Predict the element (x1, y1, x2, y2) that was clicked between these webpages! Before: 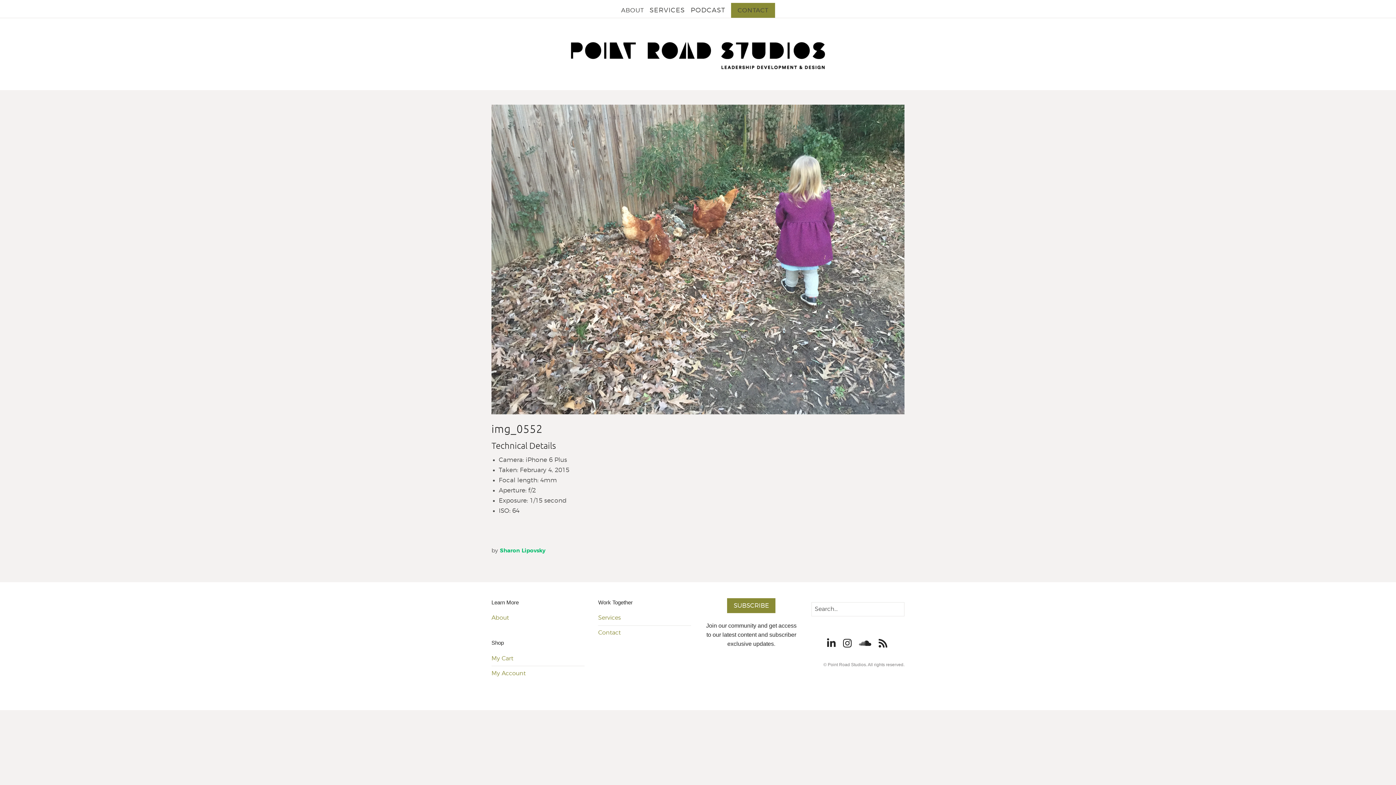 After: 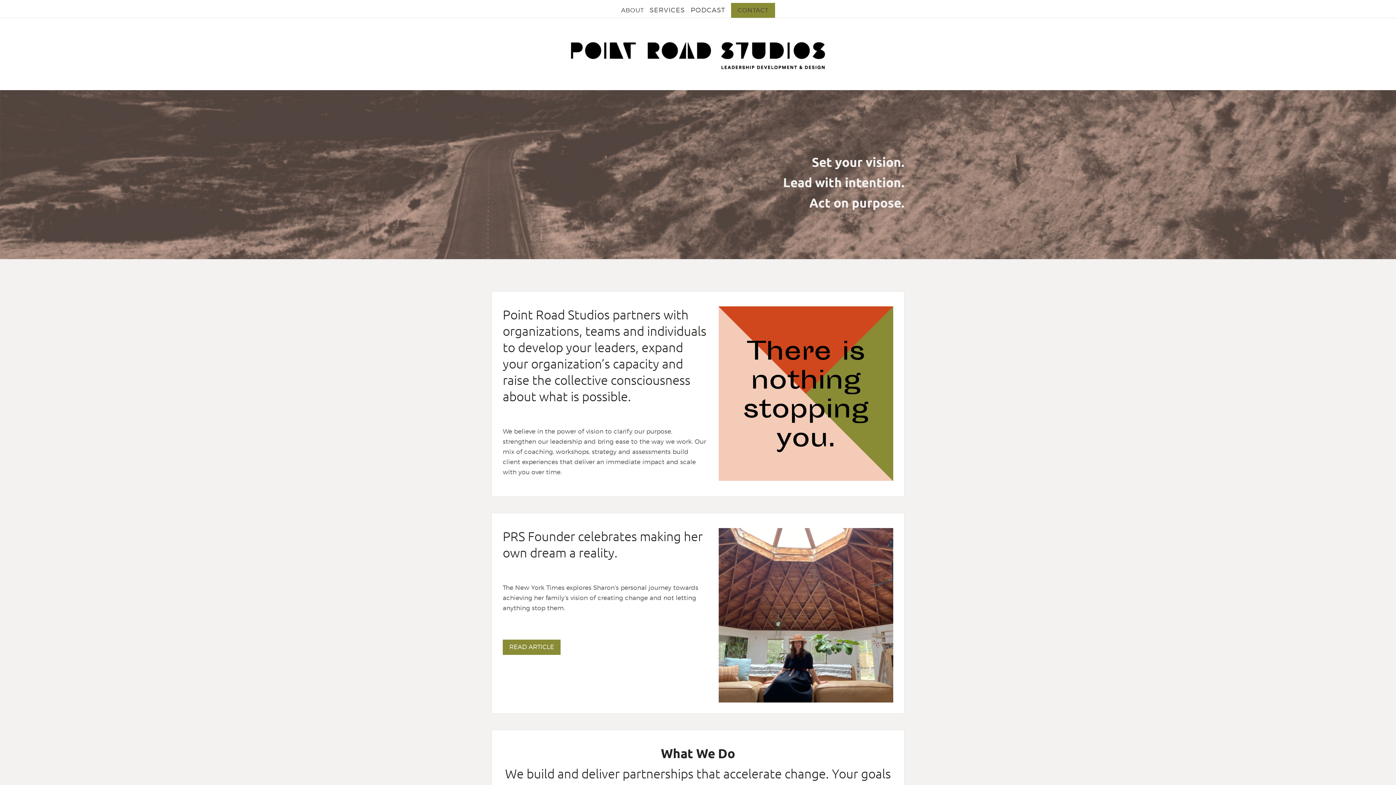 Action: bbox: (570, 41, 825, 72)